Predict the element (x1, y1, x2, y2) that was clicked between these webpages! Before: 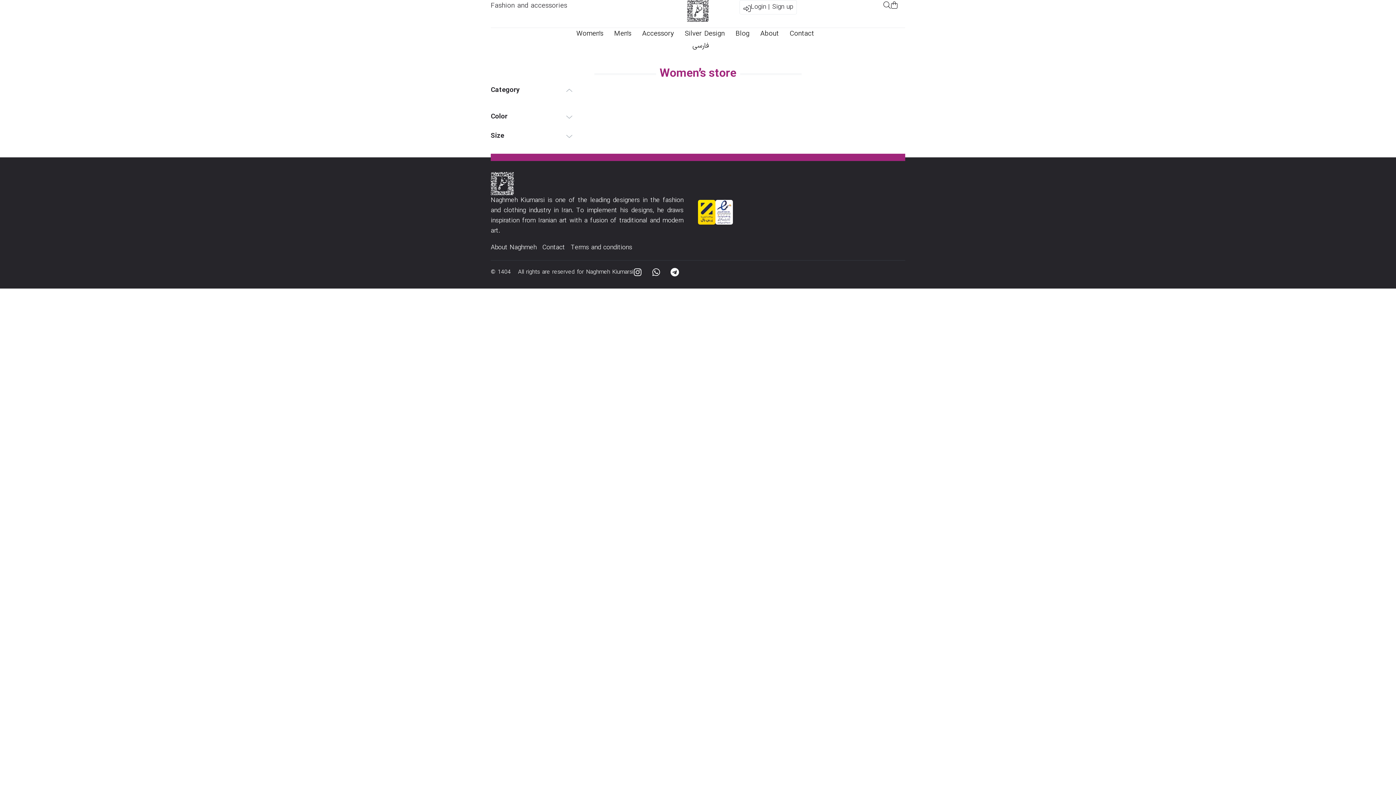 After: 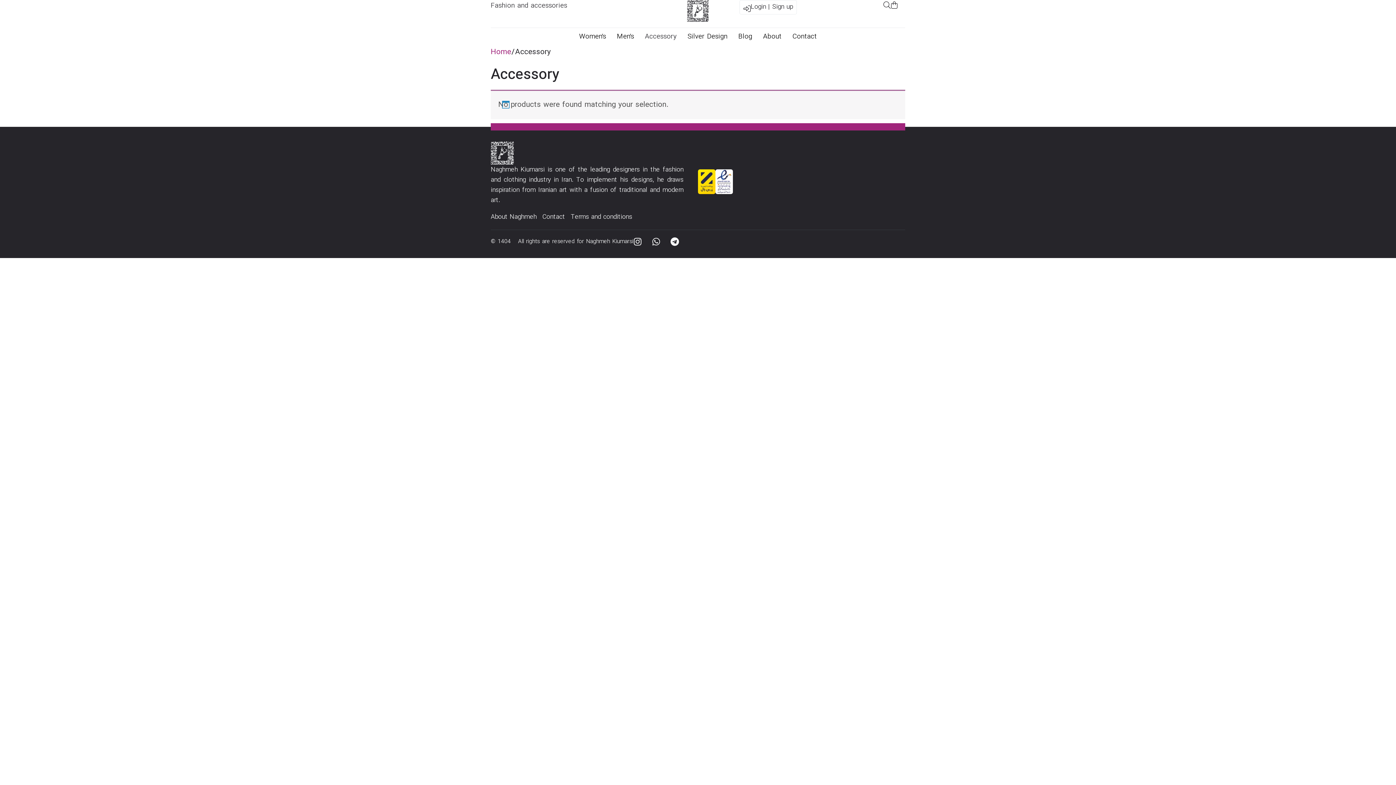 Action: label: Accessory bbox: (642, 28, 674, 40)